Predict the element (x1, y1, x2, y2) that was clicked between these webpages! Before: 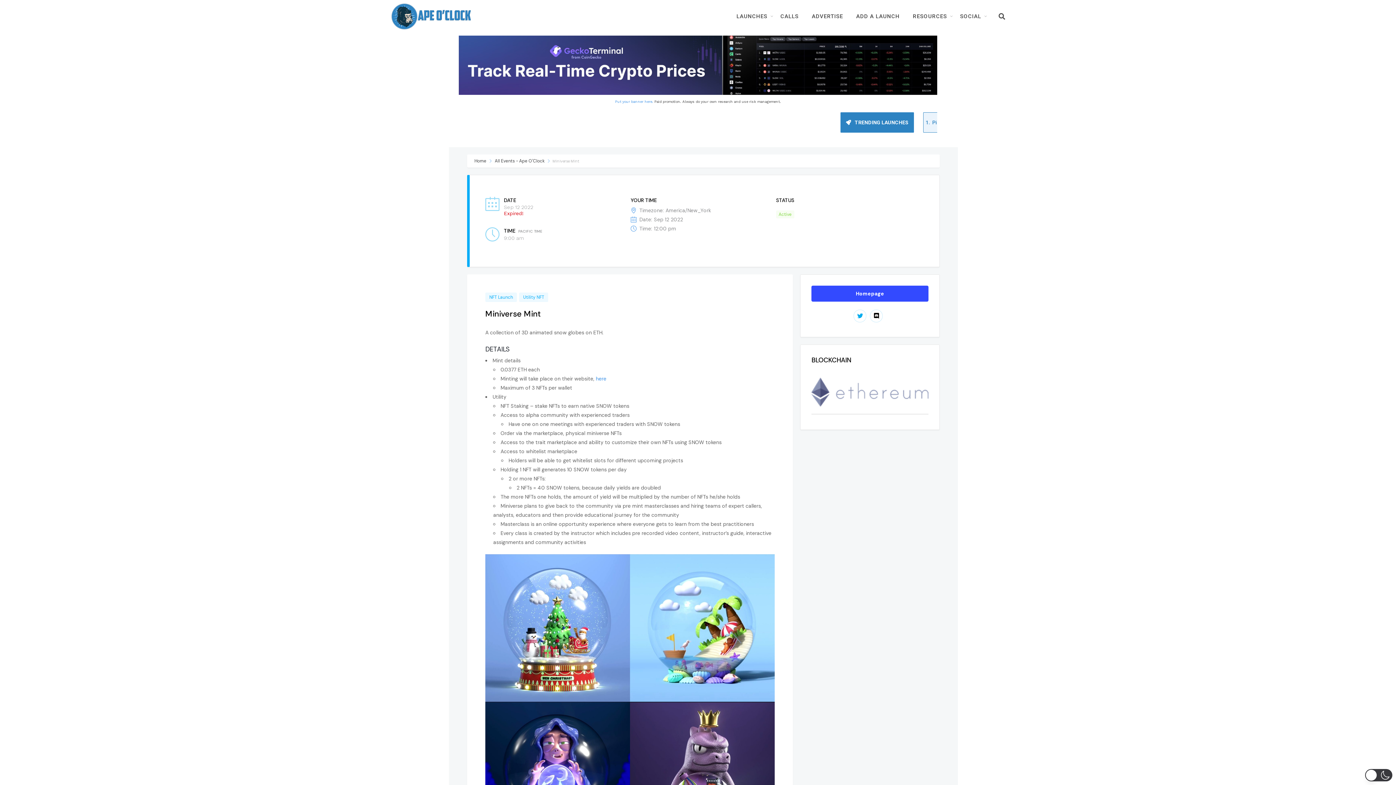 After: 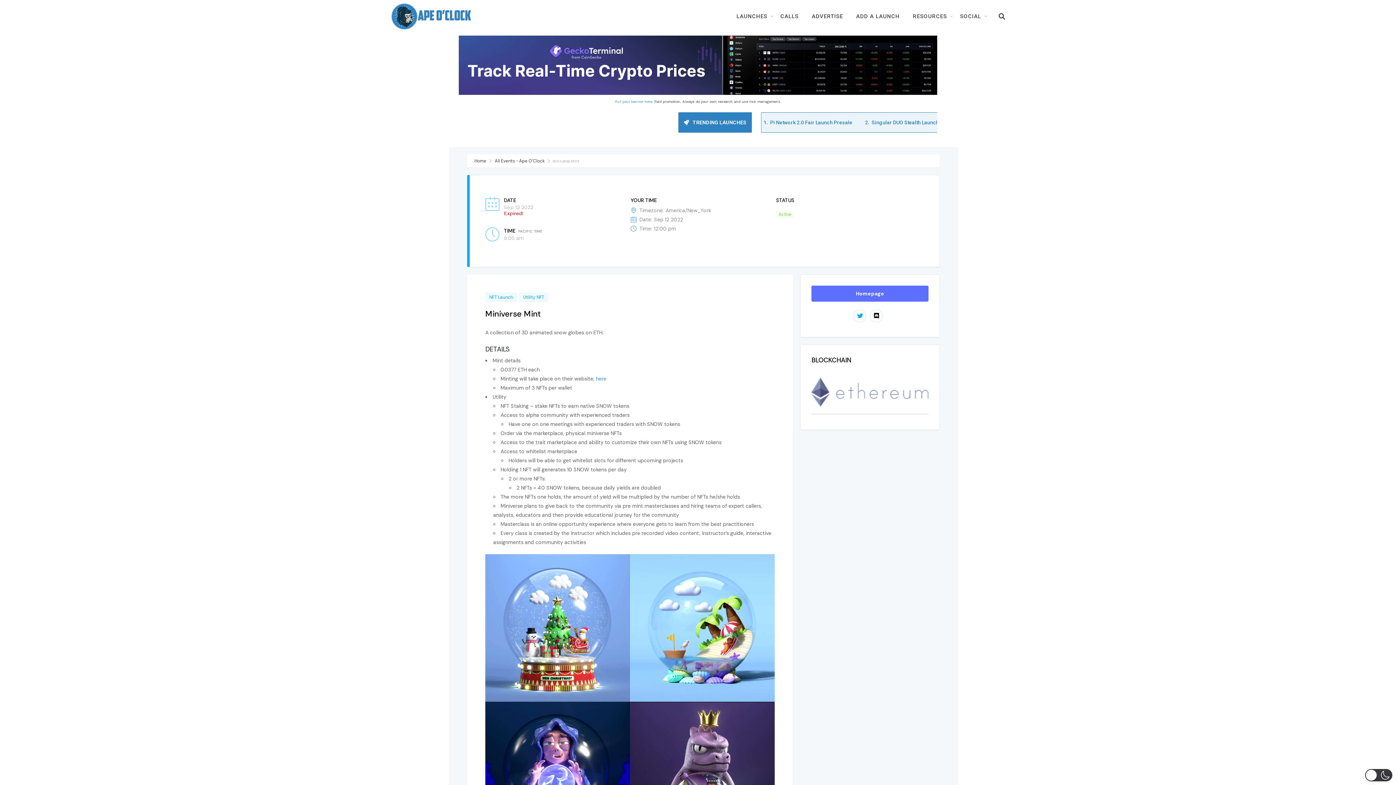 Action: bbox: (811, 285, 928, 301) label: Homepage